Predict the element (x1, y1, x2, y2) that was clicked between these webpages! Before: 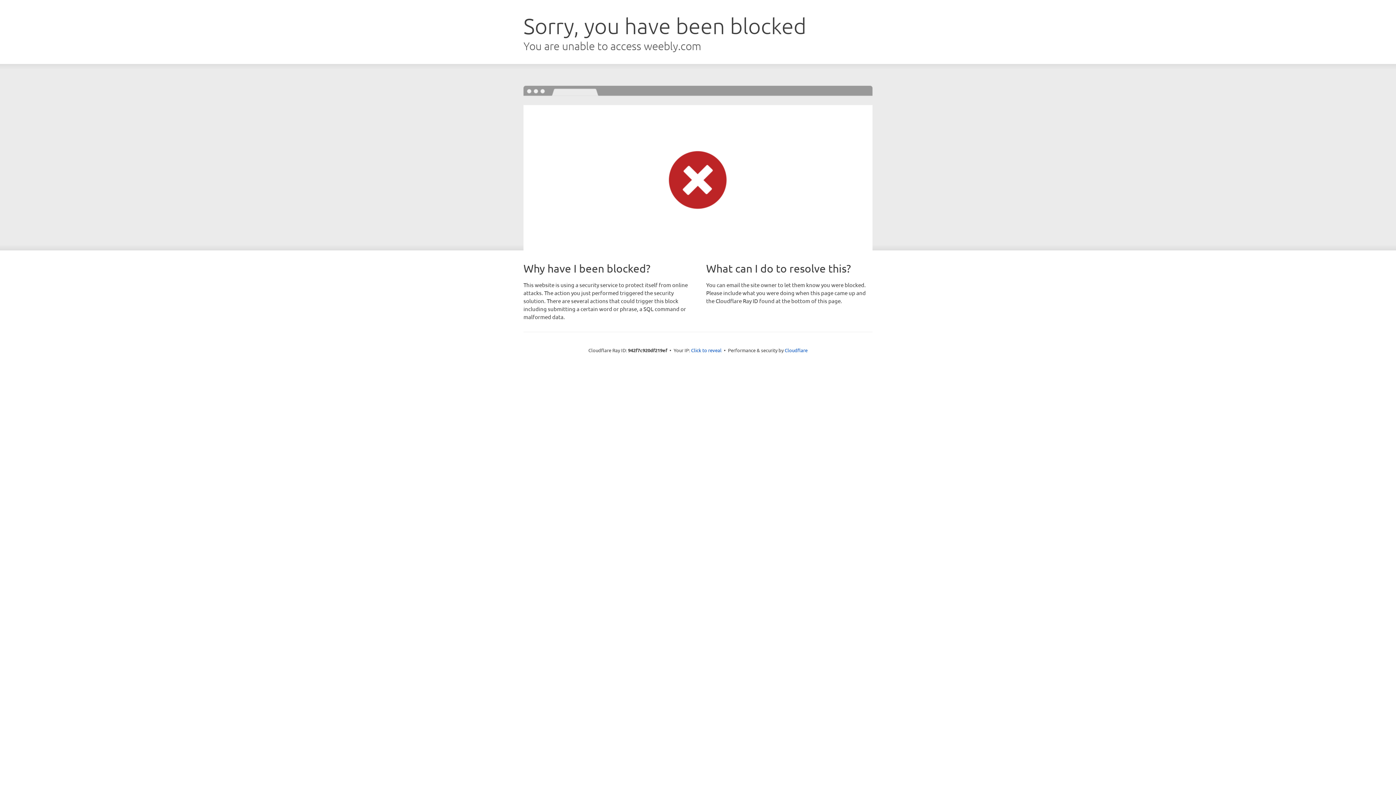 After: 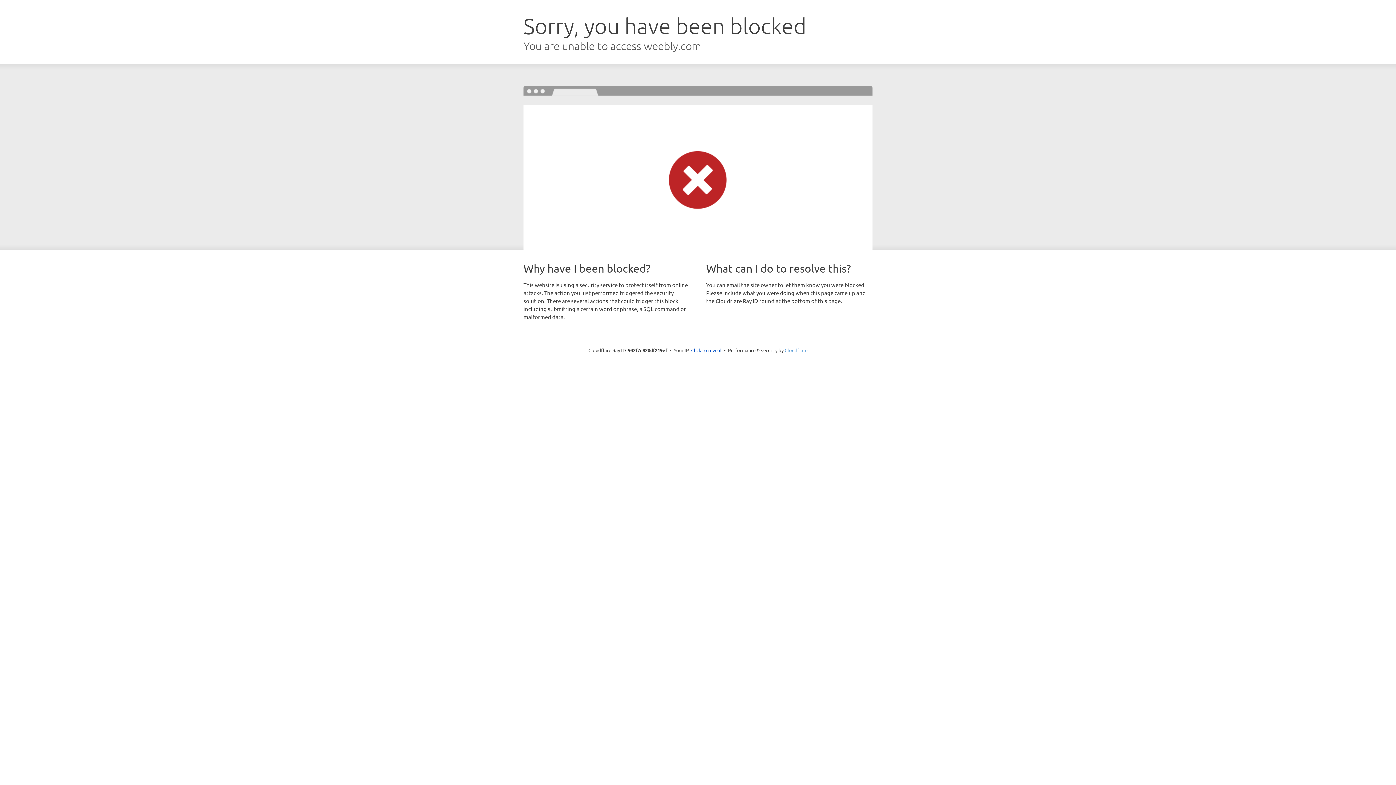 Action: label: Cloudflare bbox: (784, 347, 807, 353)